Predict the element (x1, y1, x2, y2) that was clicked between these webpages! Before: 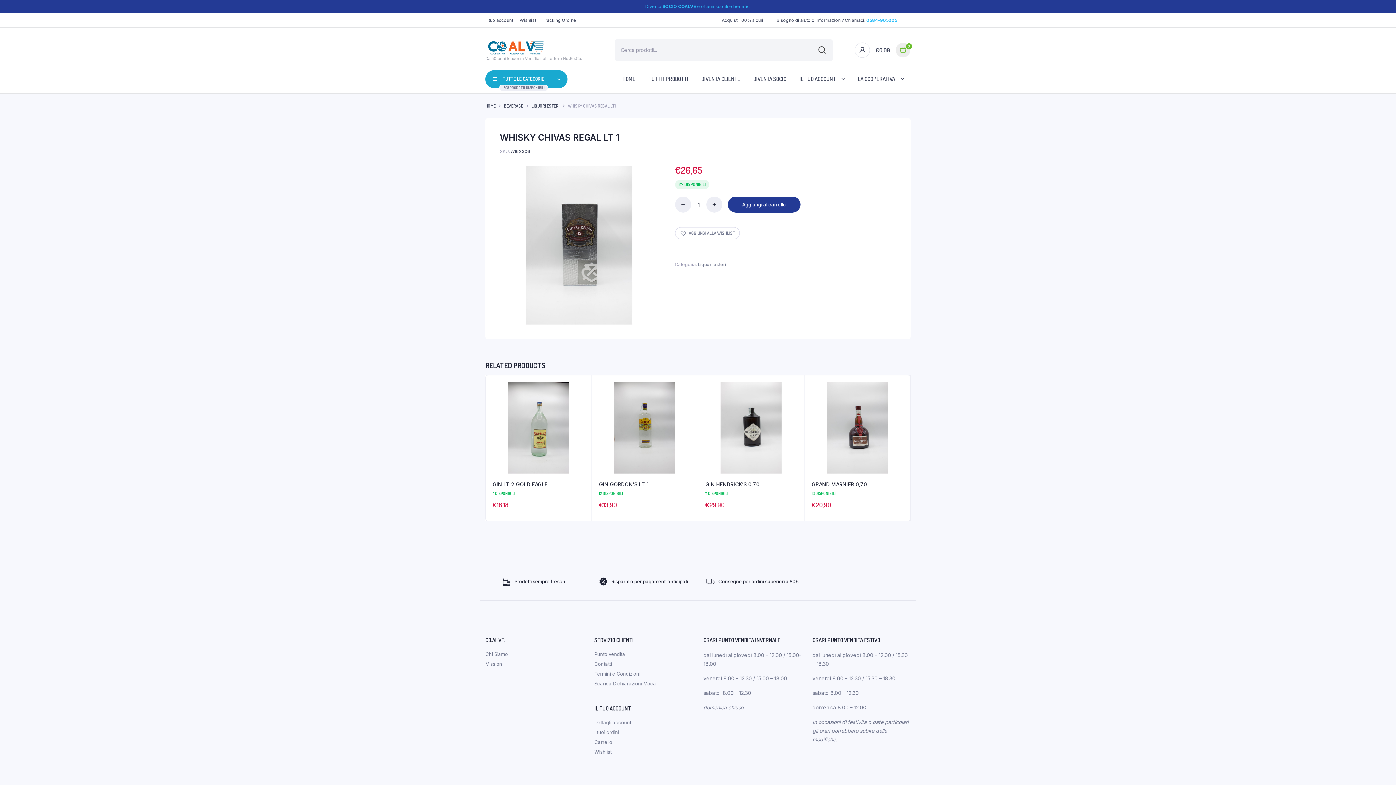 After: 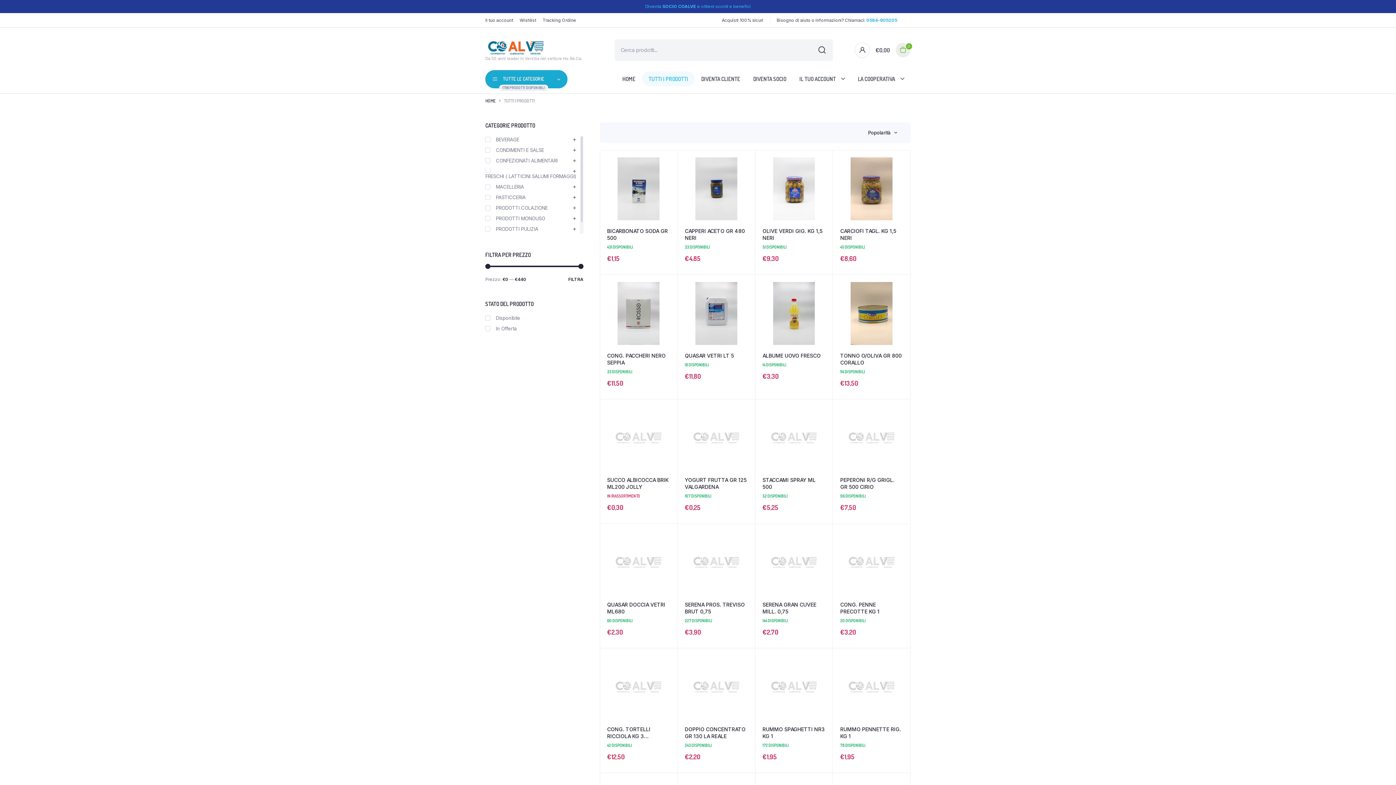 Action: label: TUTTI I PRODOTTI bbox: (642, 71, 694, 86)